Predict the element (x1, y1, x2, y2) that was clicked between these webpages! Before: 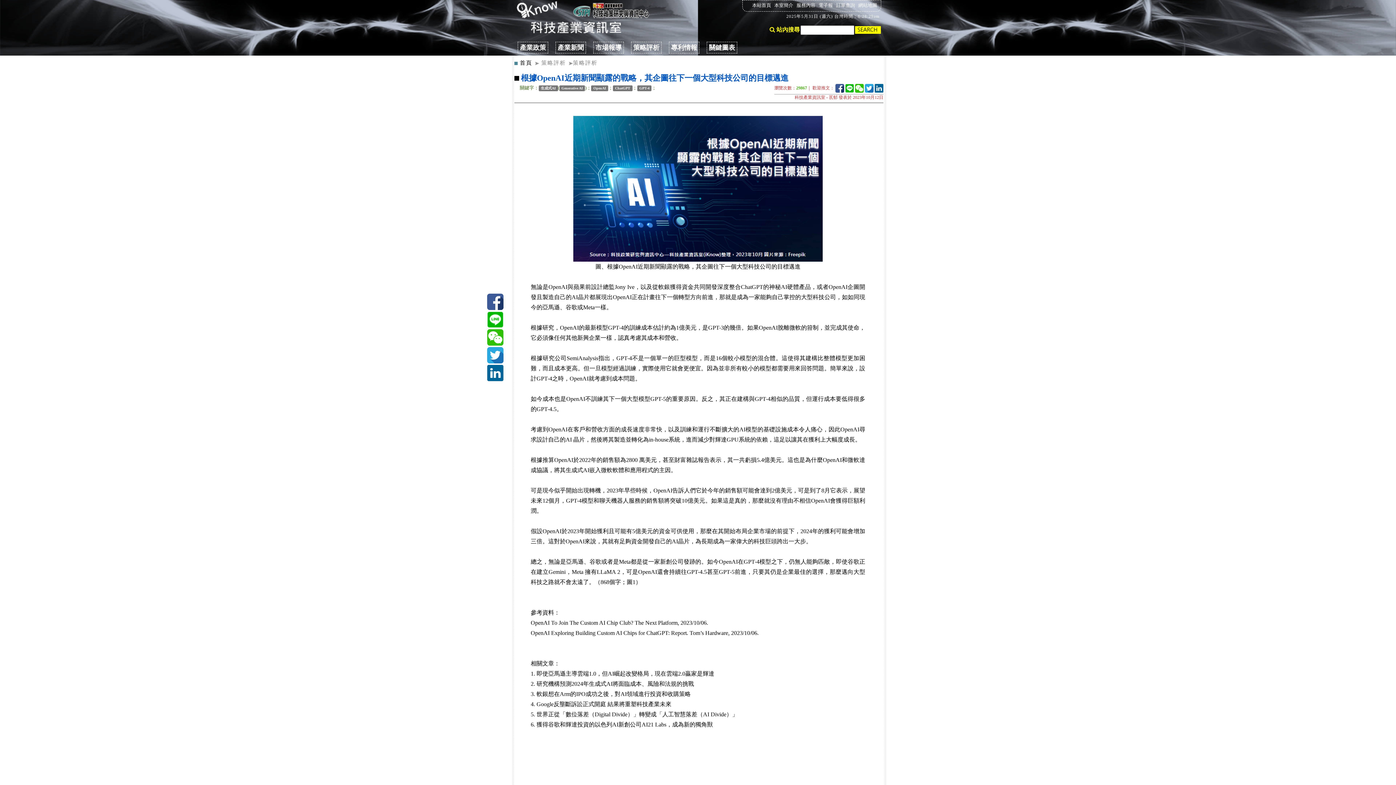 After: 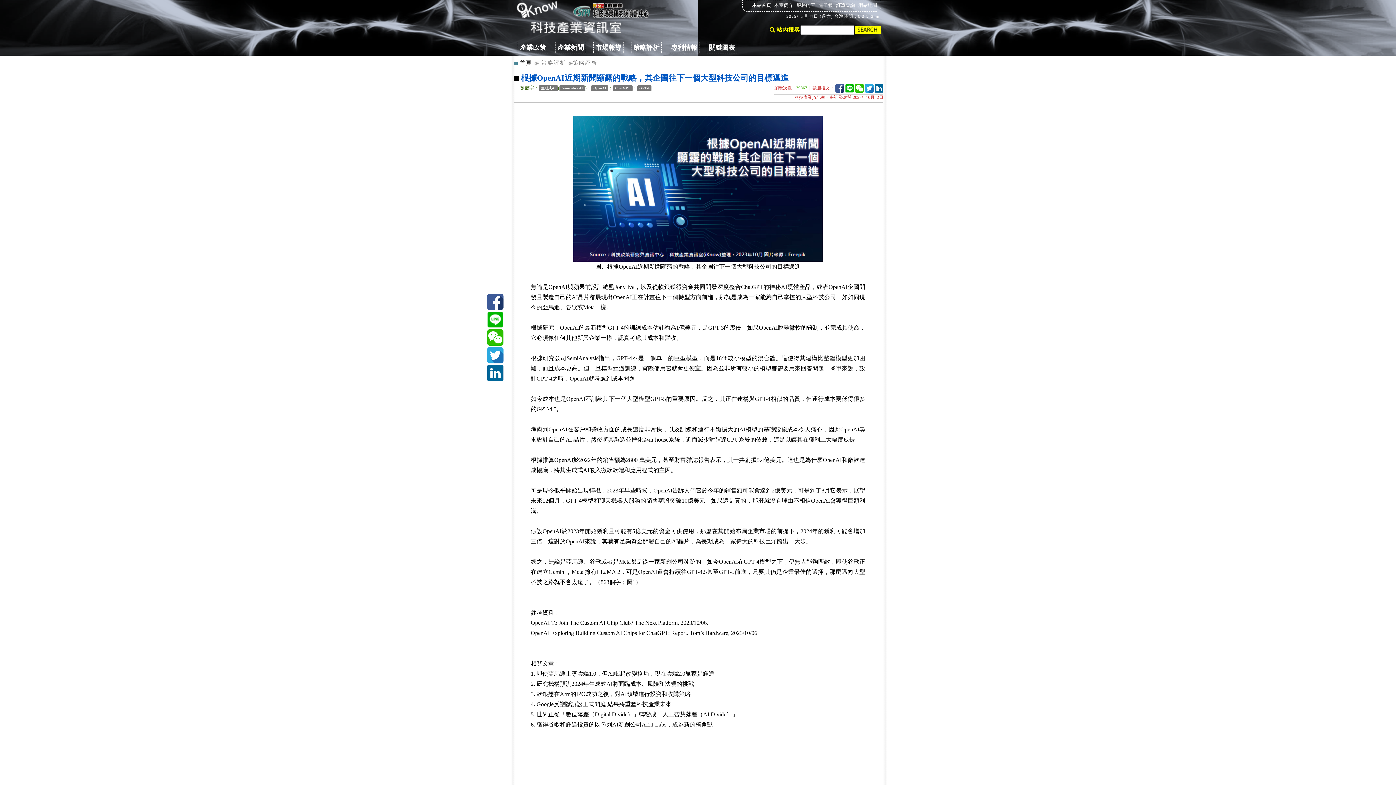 Action: label: 4.  bbox: (530, 701, 536, 707)